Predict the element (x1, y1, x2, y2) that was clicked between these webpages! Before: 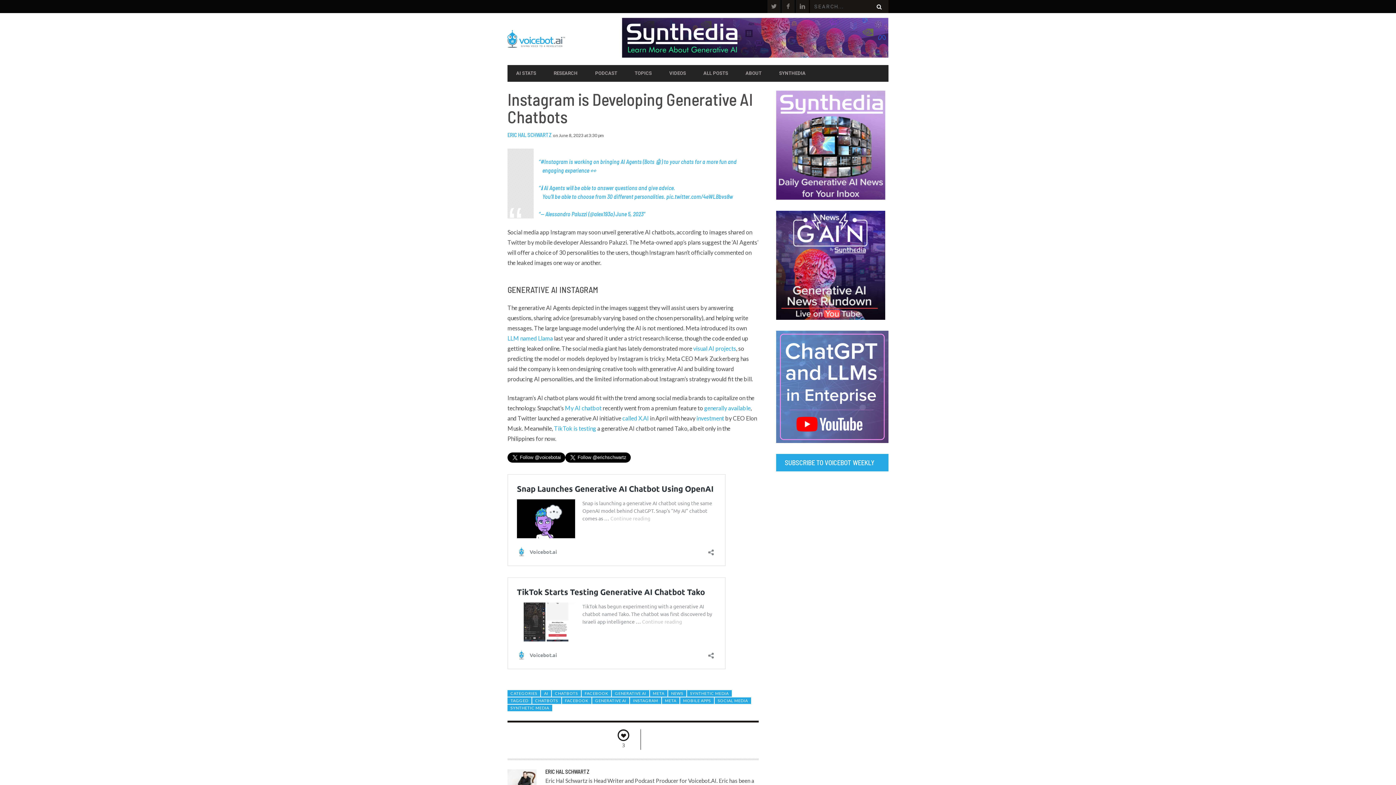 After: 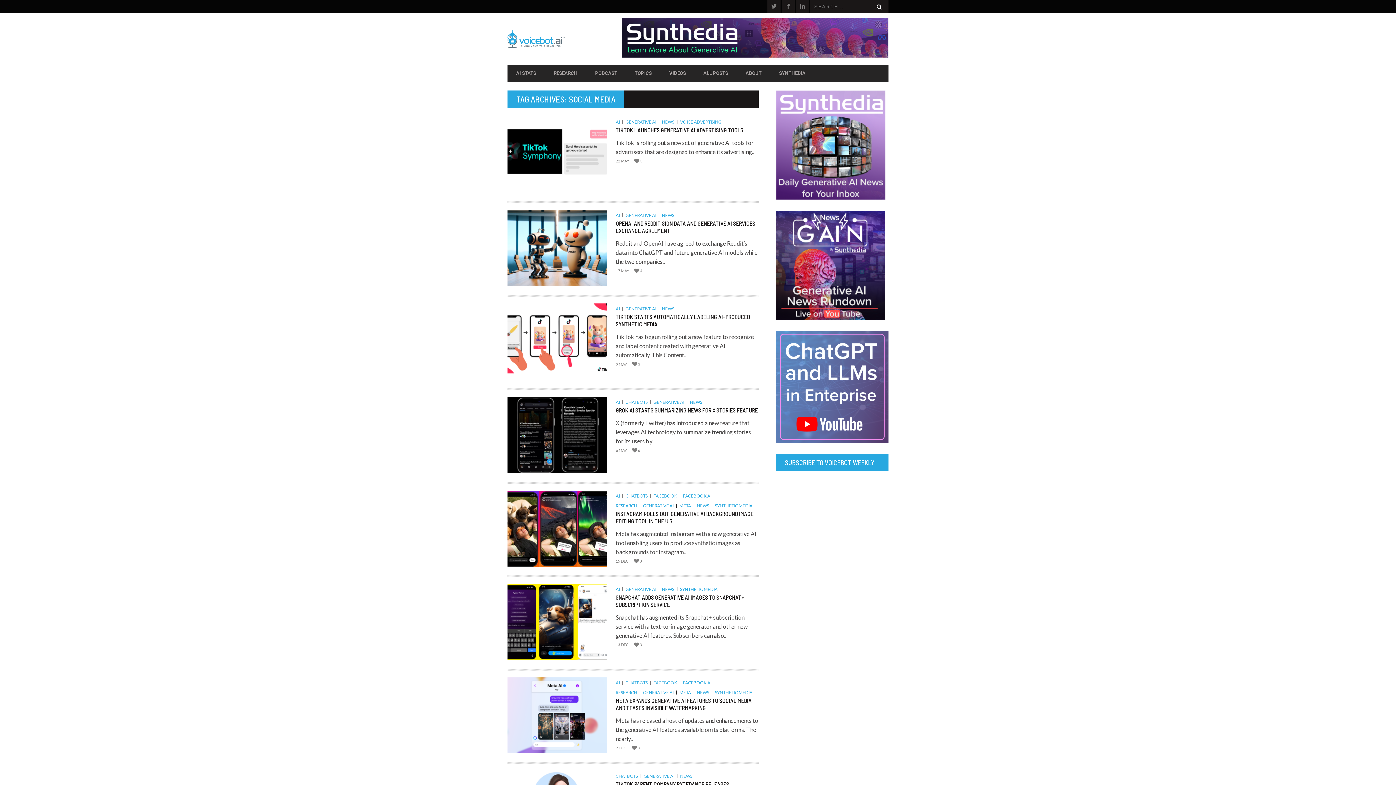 Action: label: SOCIAL MEDIA bbox: (714, 697, 751, 704)